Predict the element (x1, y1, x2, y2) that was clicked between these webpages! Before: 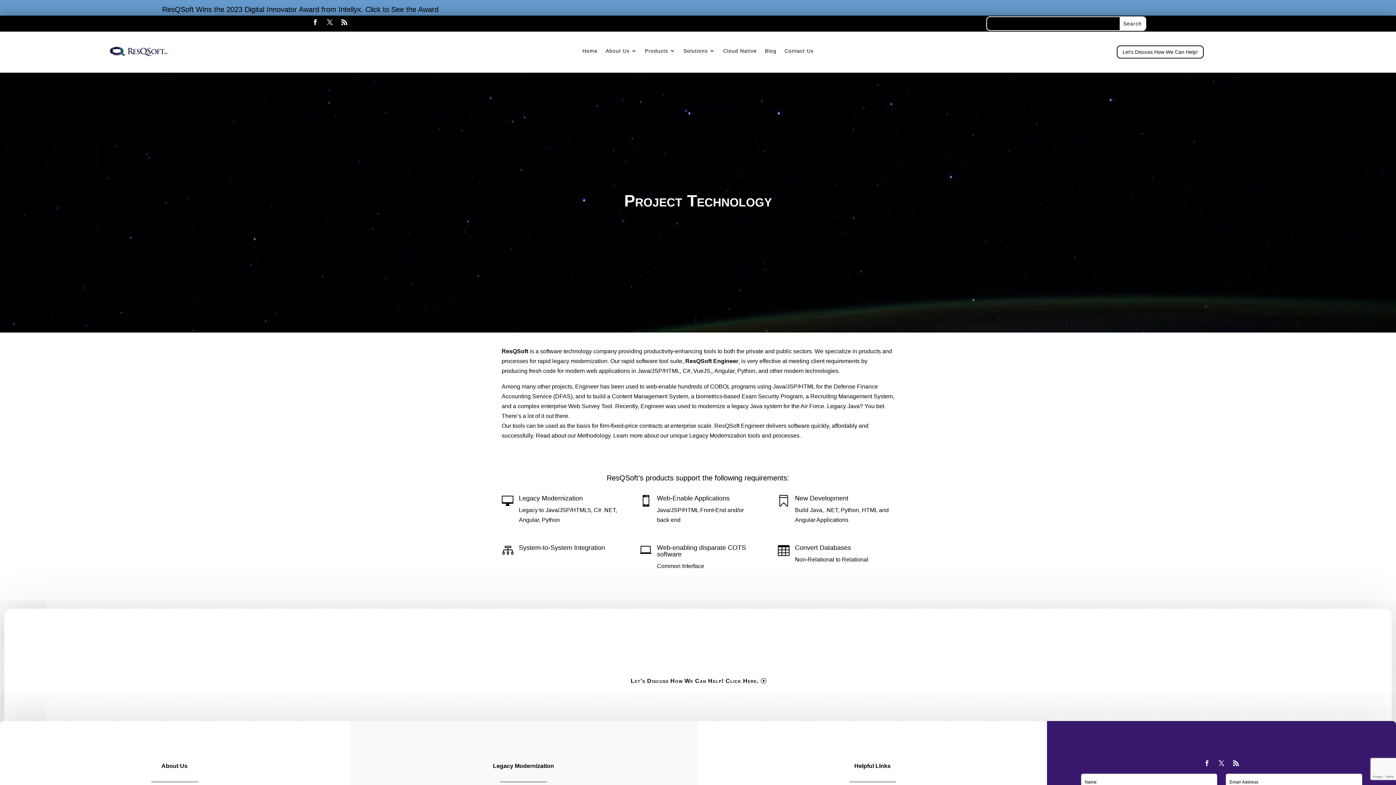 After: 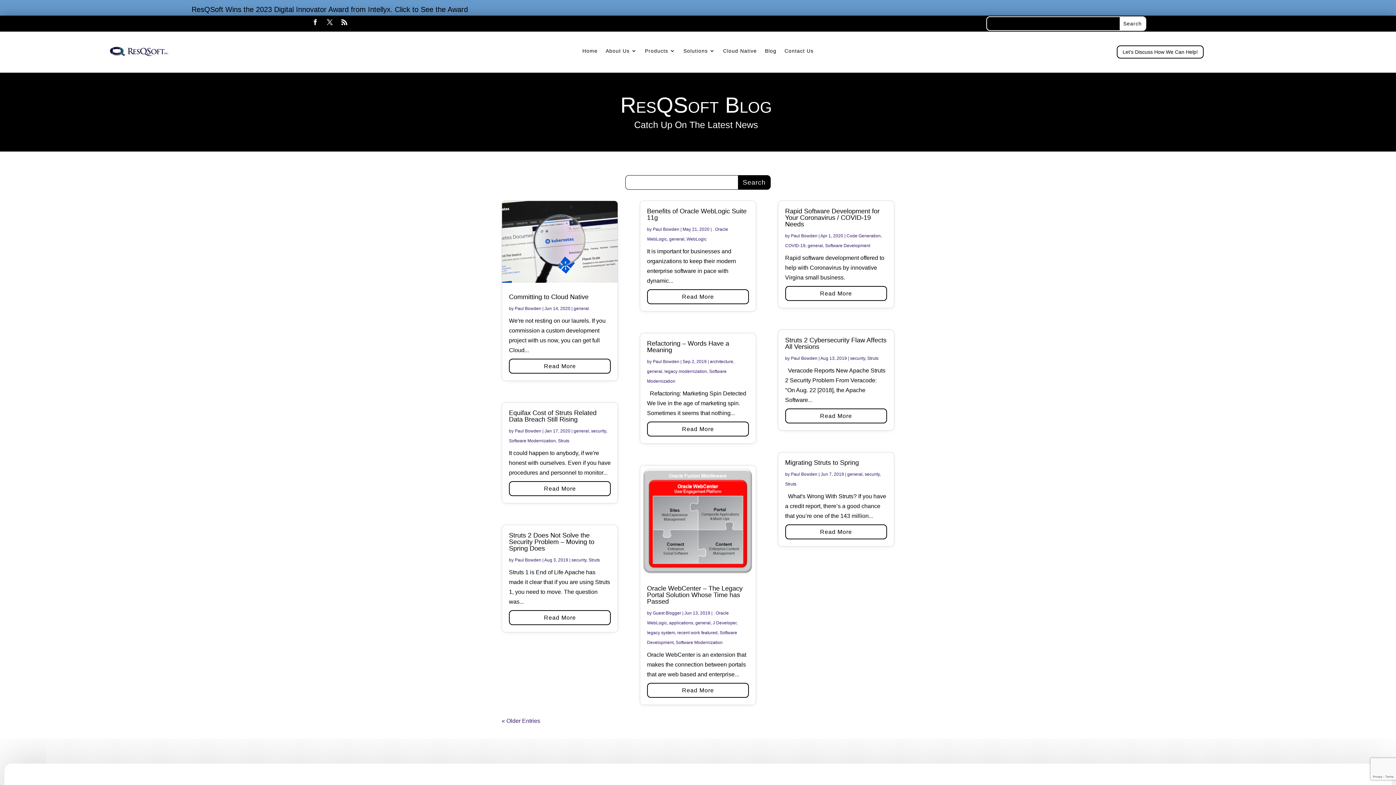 Action: label: Blog bbox: (765, 48, 776, 56)